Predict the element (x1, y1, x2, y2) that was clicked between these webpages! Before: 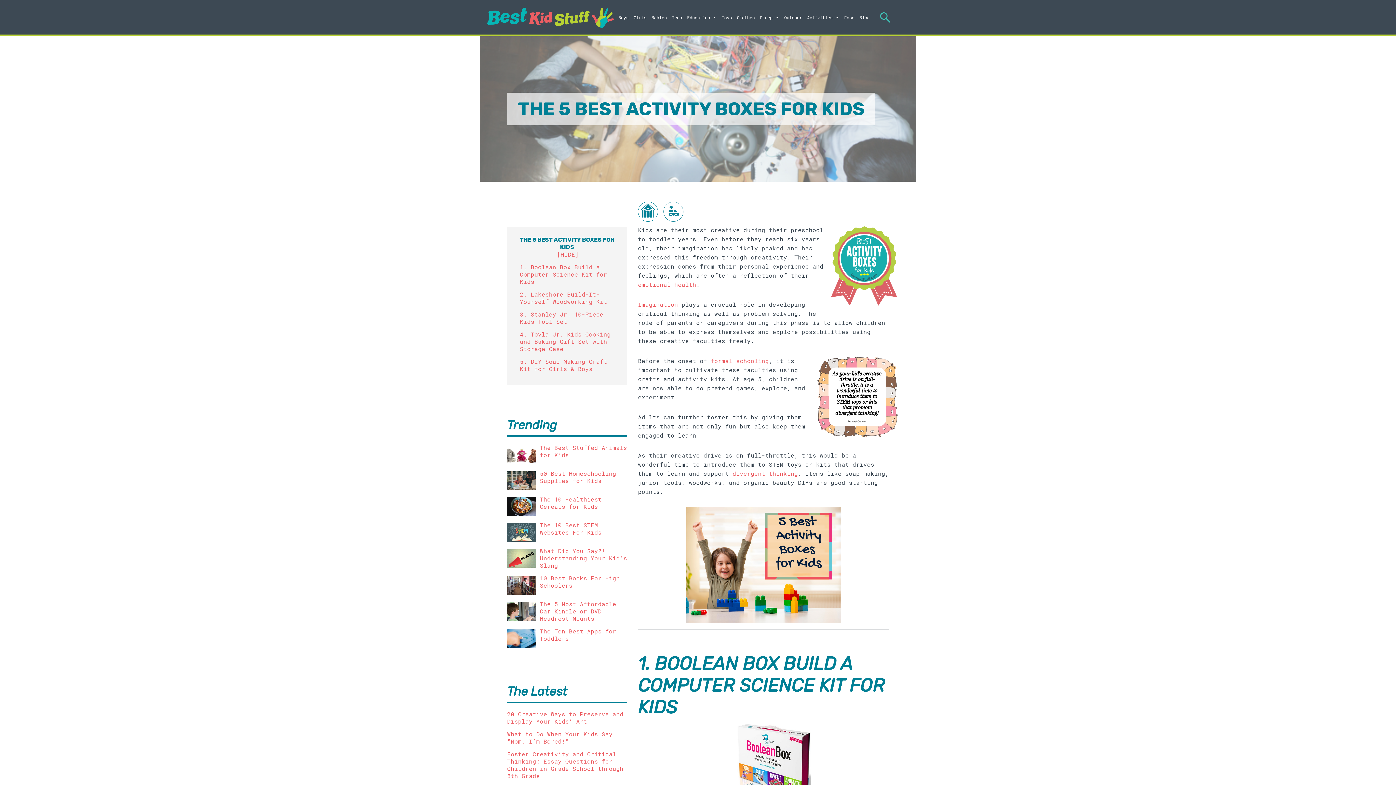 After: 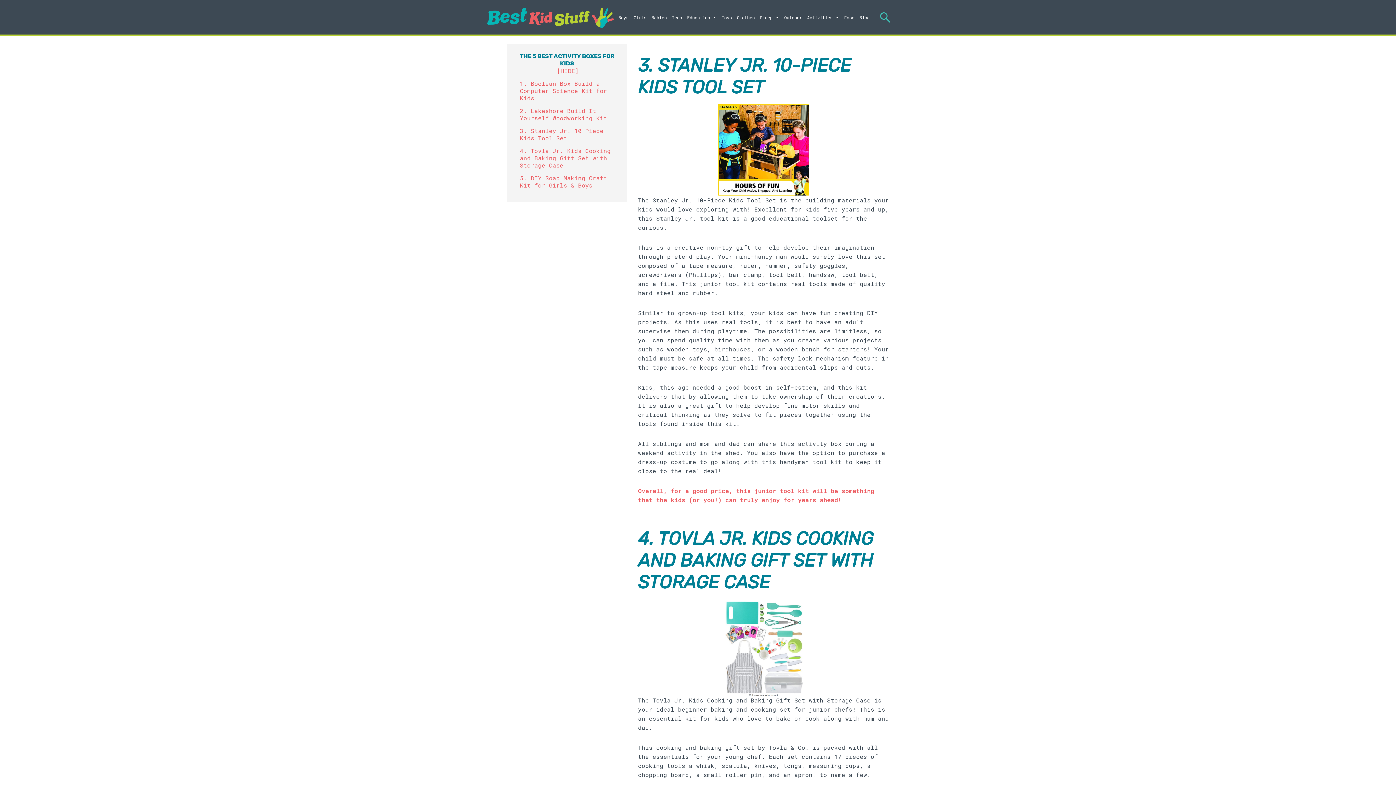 Action: bbox: (520, 309, 614, 327) label: 3. Stanley Jr. 10-Piece Kids Tool Set